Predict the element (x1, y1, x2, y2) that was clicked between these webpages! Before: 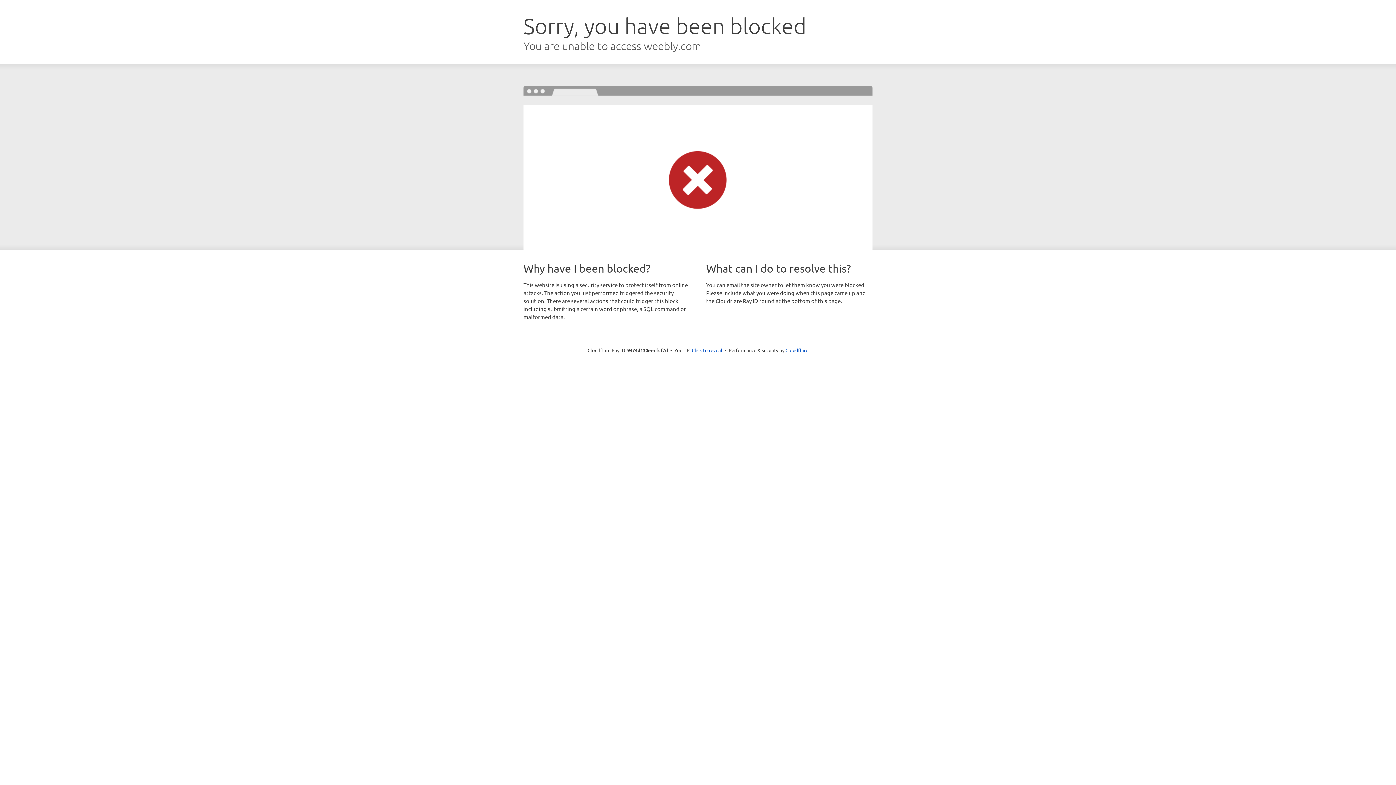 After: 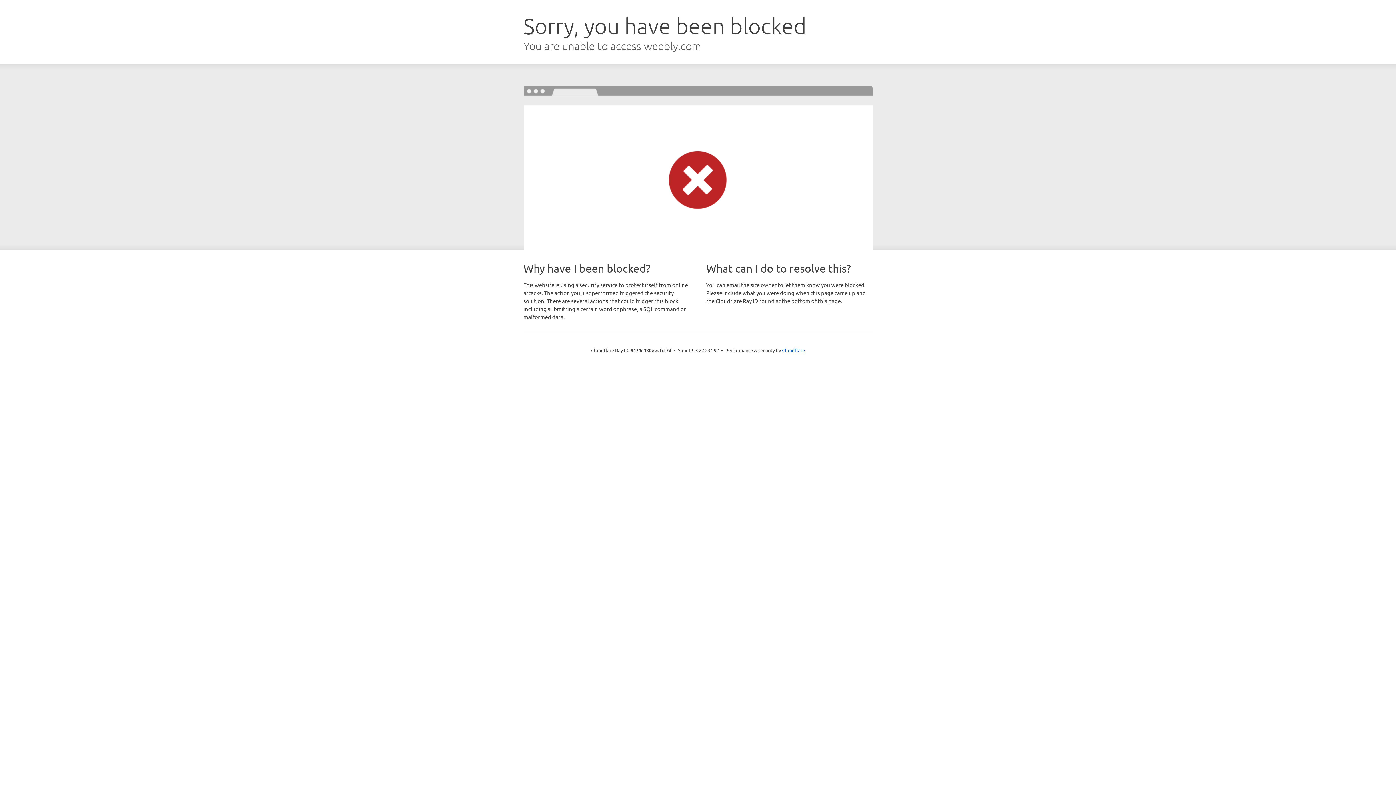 Action: label: Click to reveal bbox: (692, 346, 722, 353)